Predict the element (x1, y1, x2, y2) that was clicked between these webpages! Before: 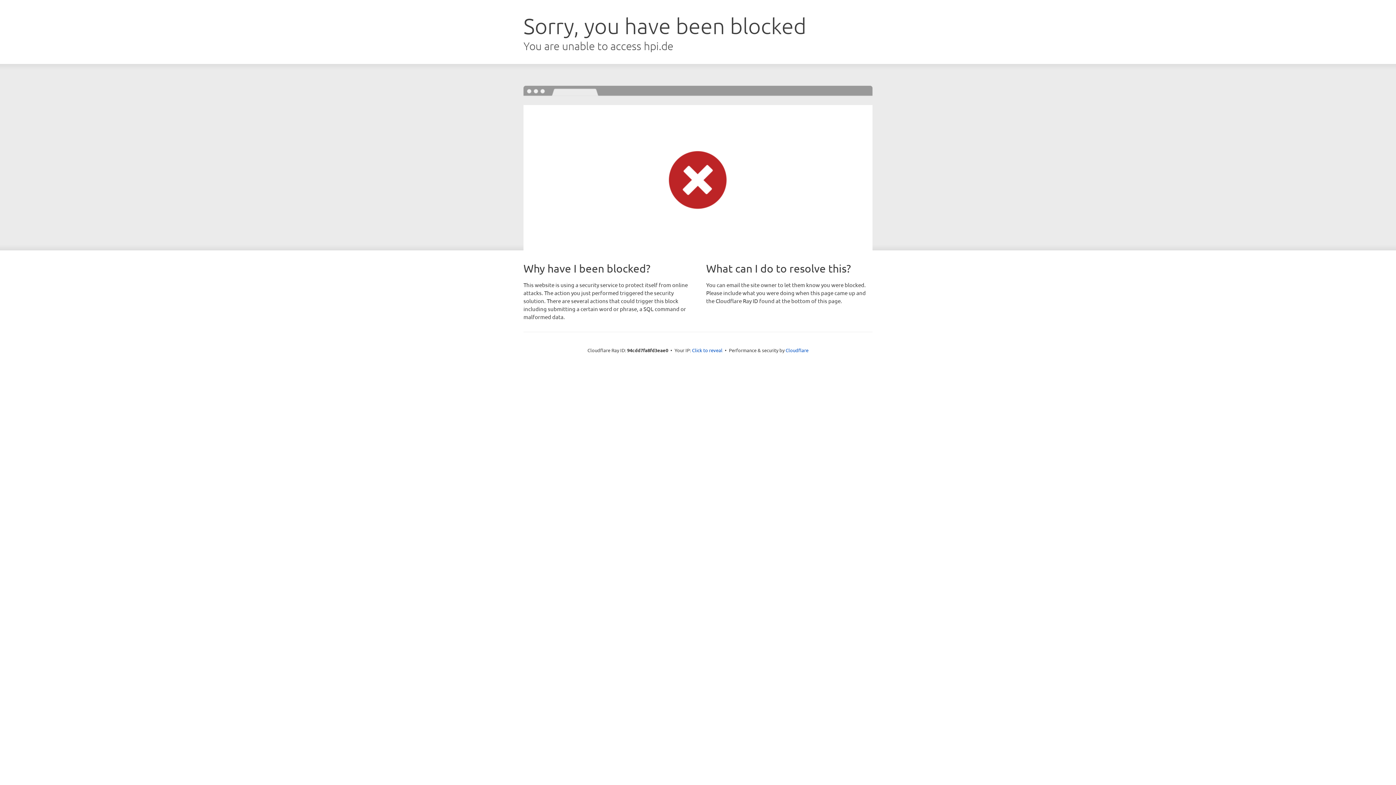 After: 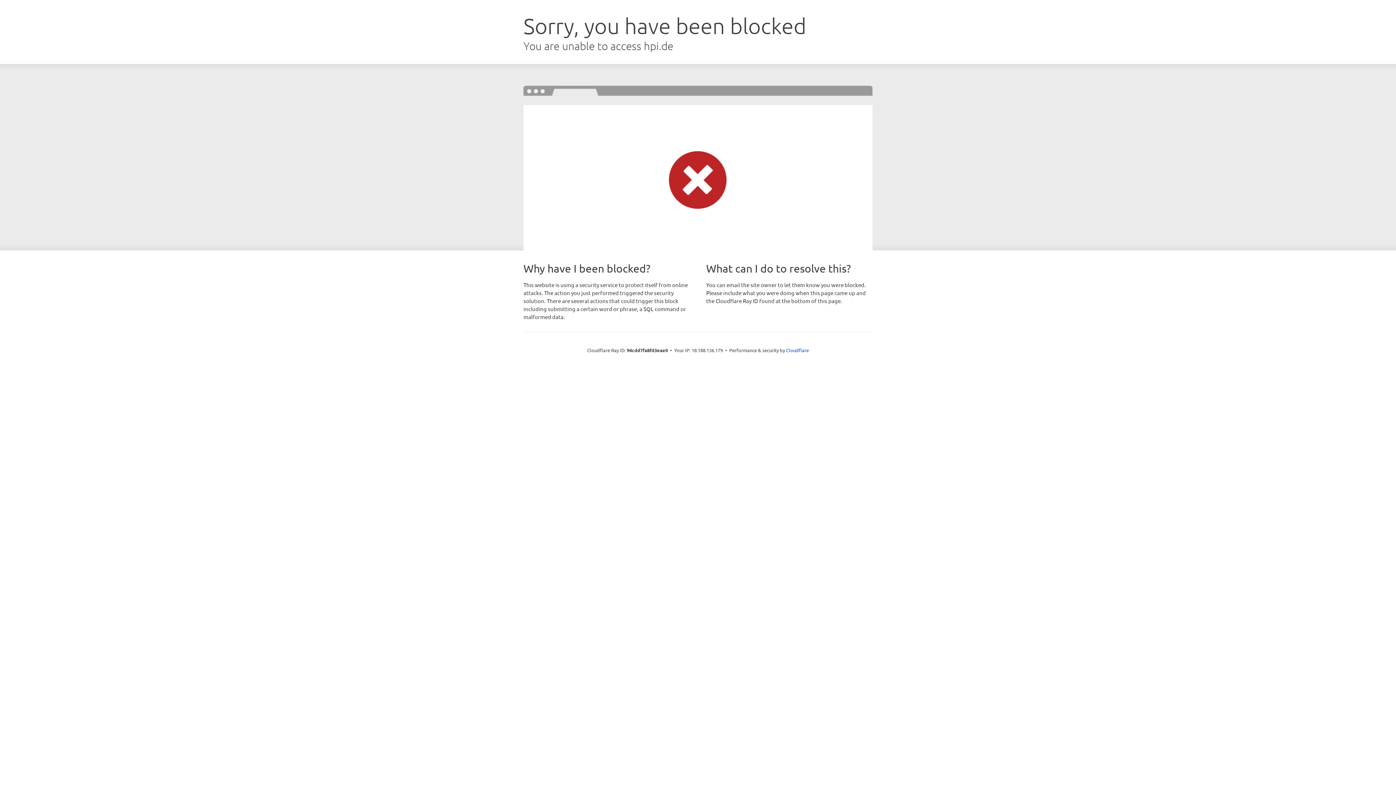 Action: label: Click to reveal bbox: (692, 346, 722, 353)